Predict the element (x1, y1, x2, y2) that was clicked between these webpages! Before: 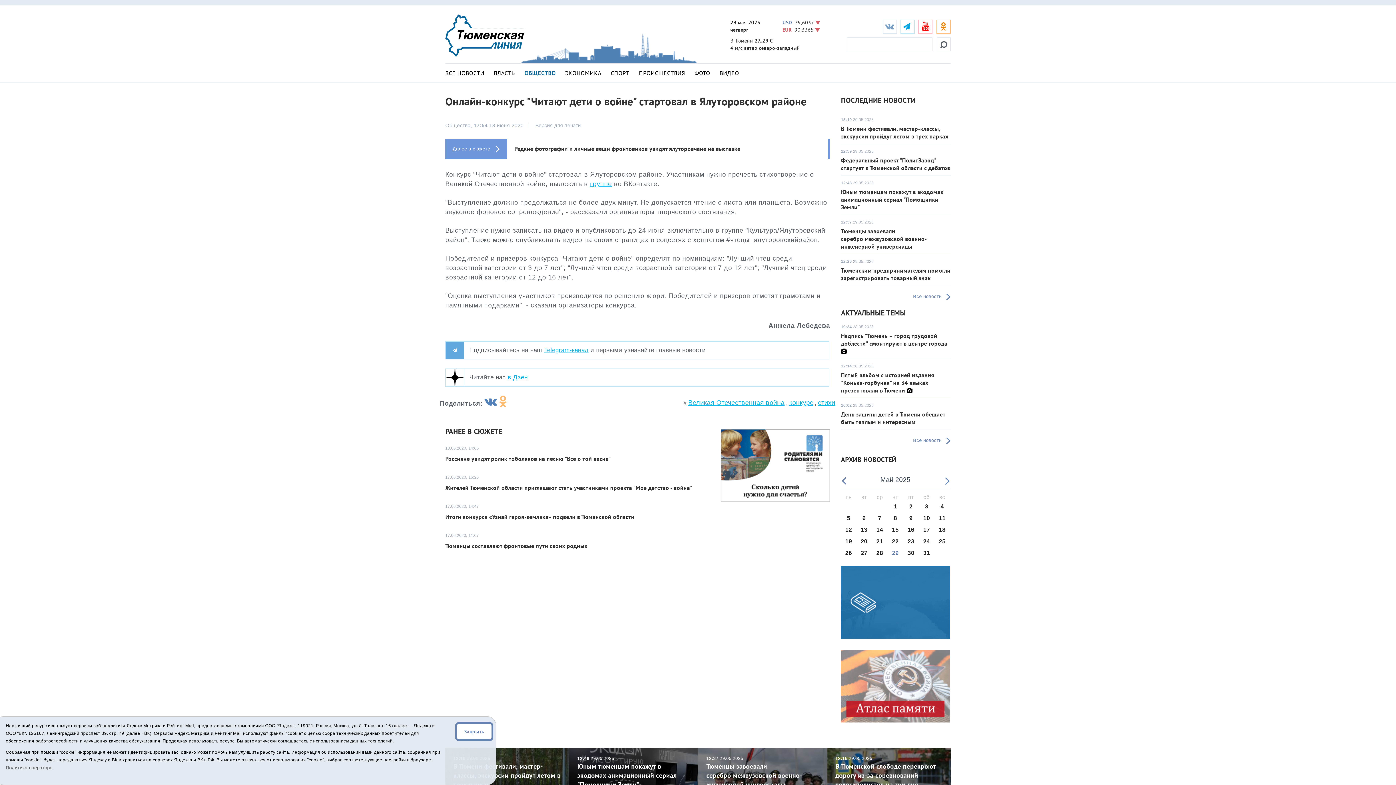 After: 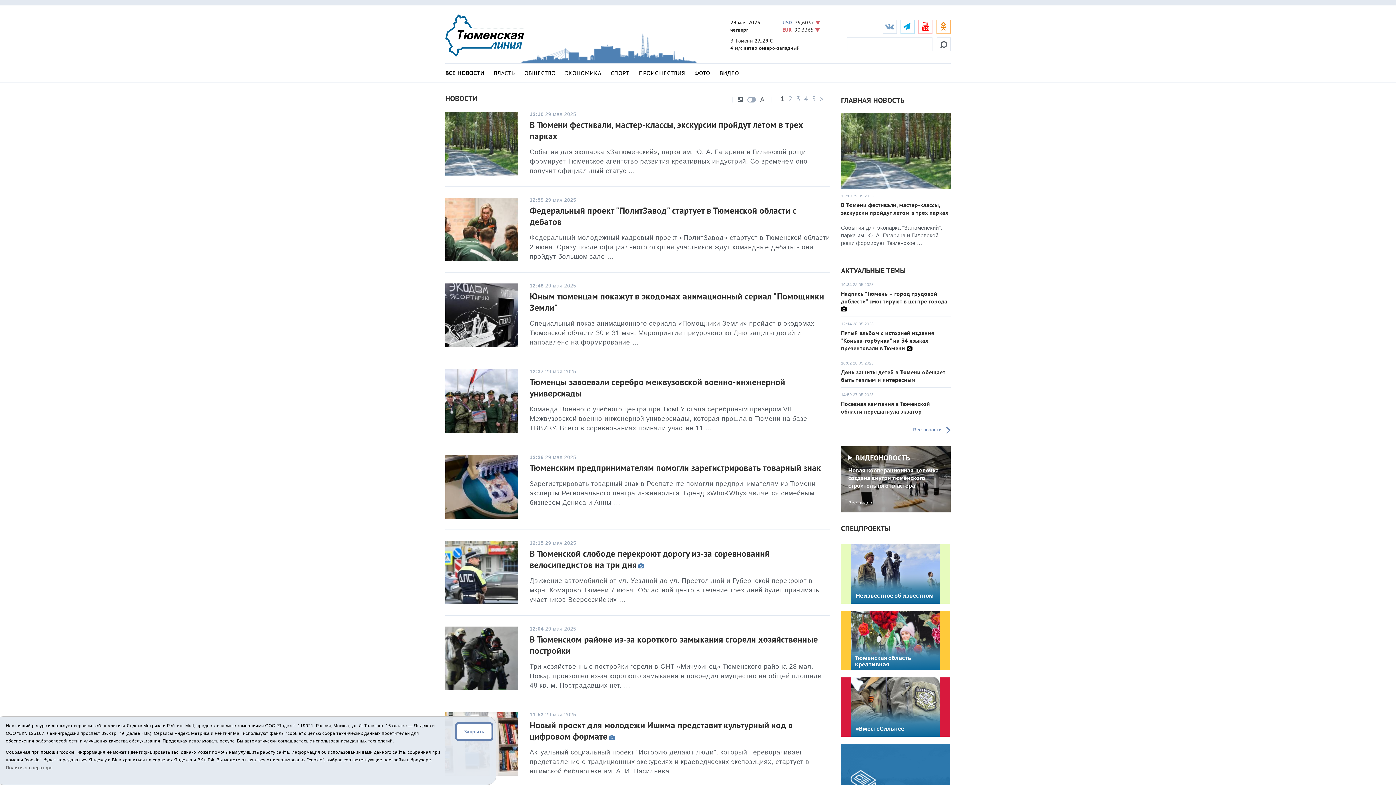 Action: label: Все новости bbox: (913, 437, 950, 444)